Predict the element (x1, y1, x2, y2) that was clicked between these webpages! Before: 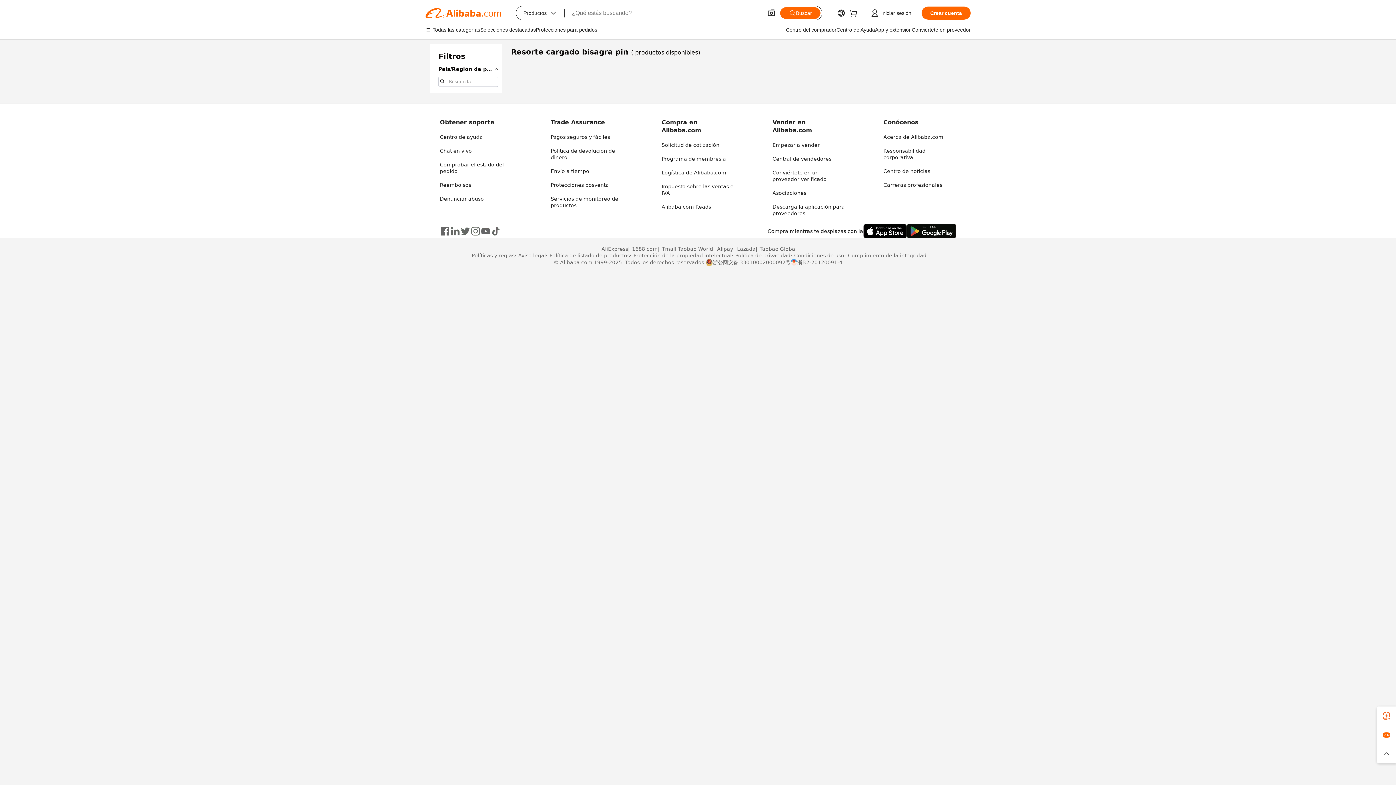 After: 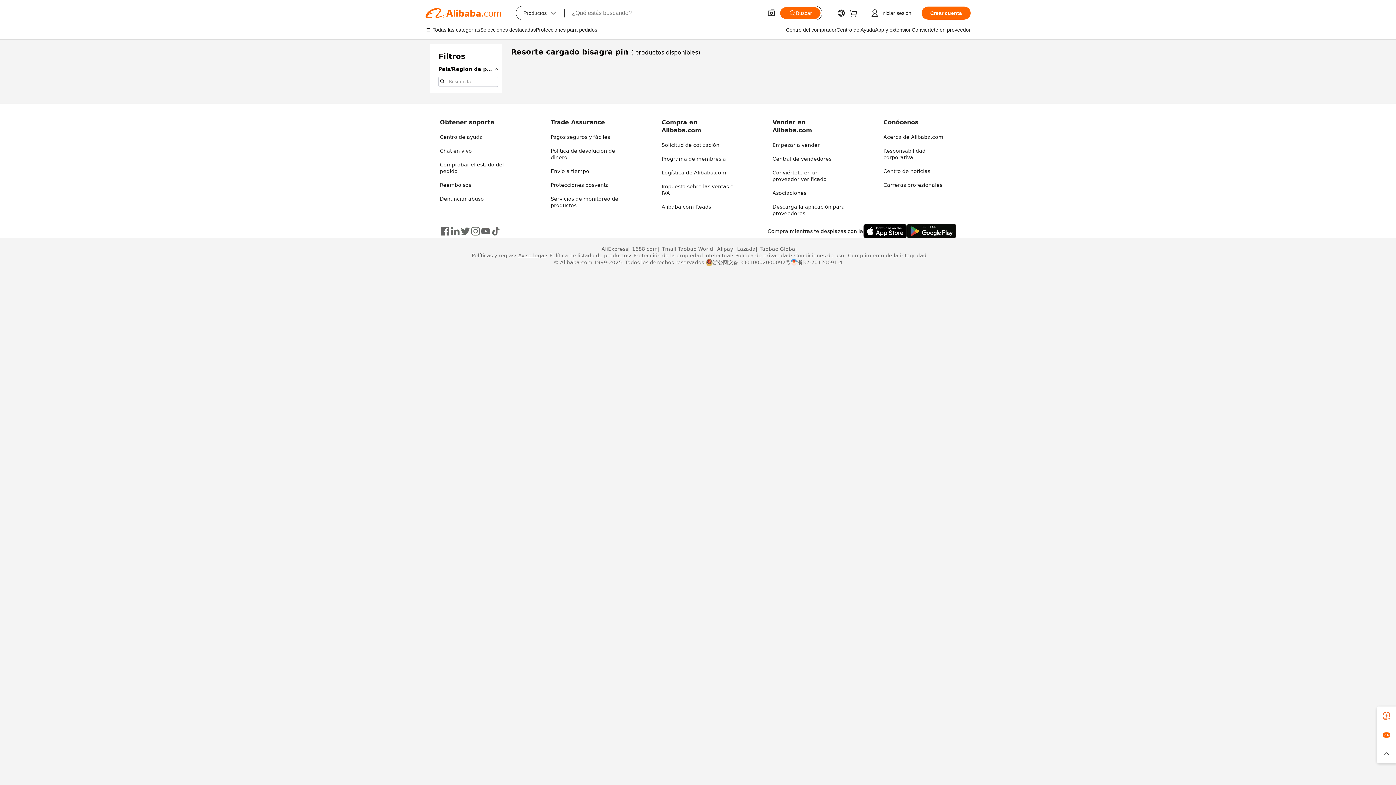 Action: label: Aviso legal bbox: (514, 252, 546, 258)